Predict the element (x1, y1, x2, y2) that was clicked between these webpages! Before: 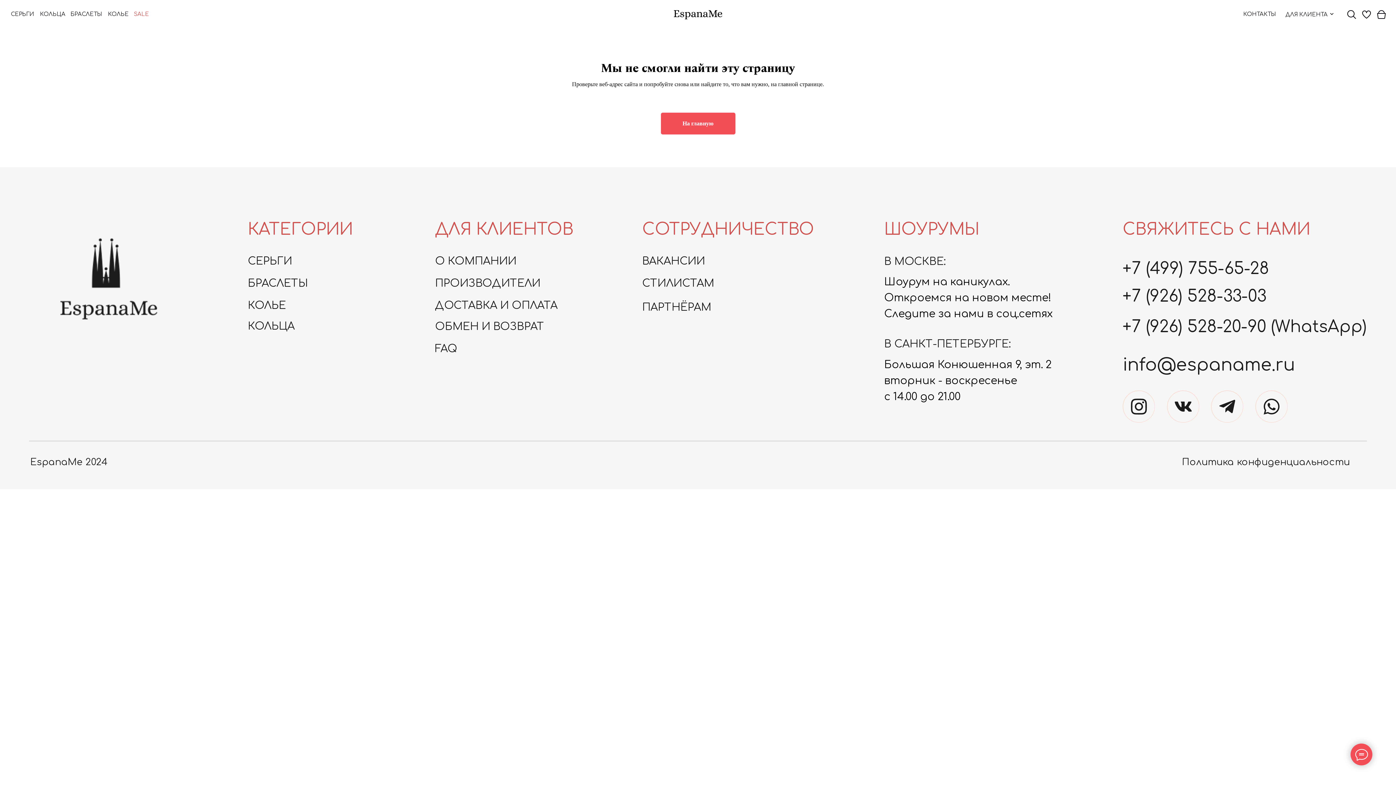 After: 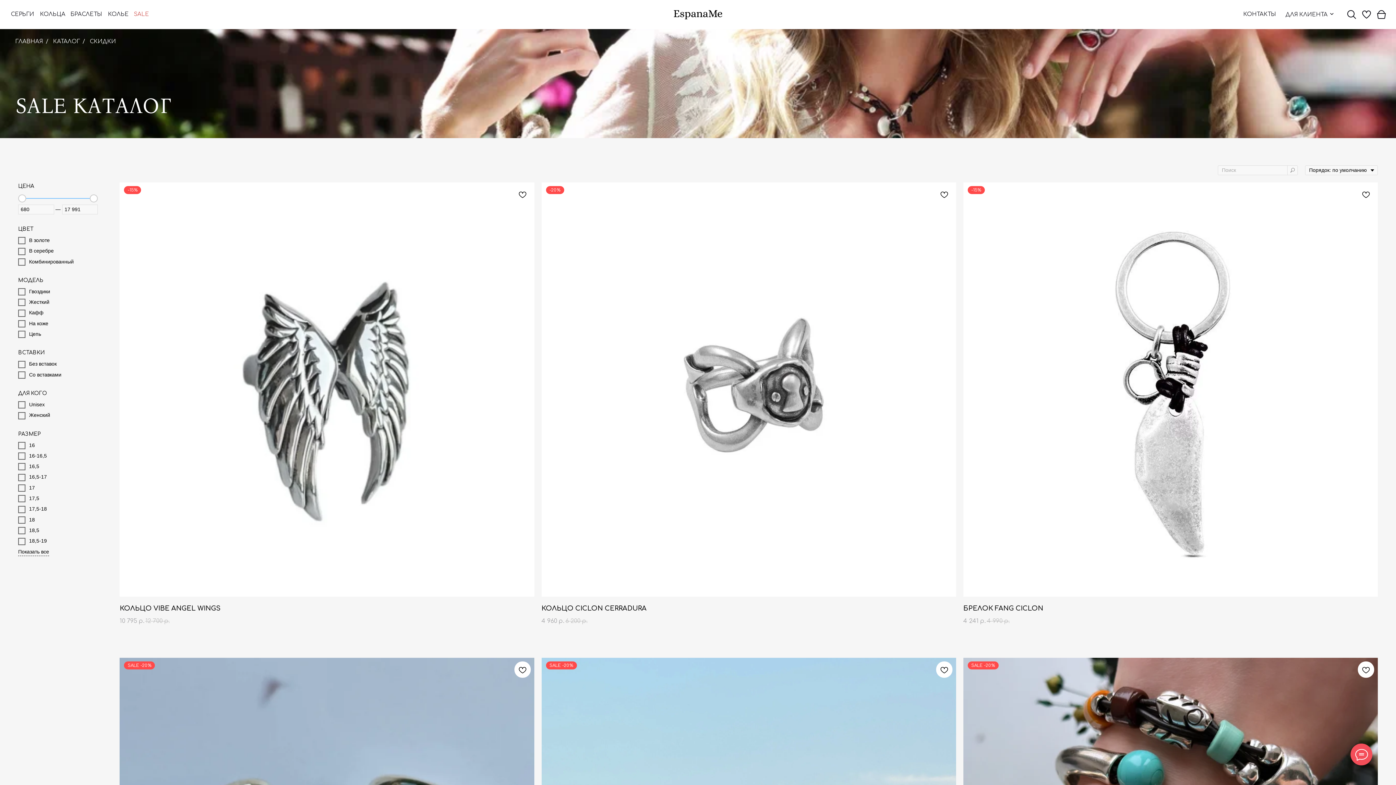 Action: label: SALE bbox: (133, 11, 149, 17)